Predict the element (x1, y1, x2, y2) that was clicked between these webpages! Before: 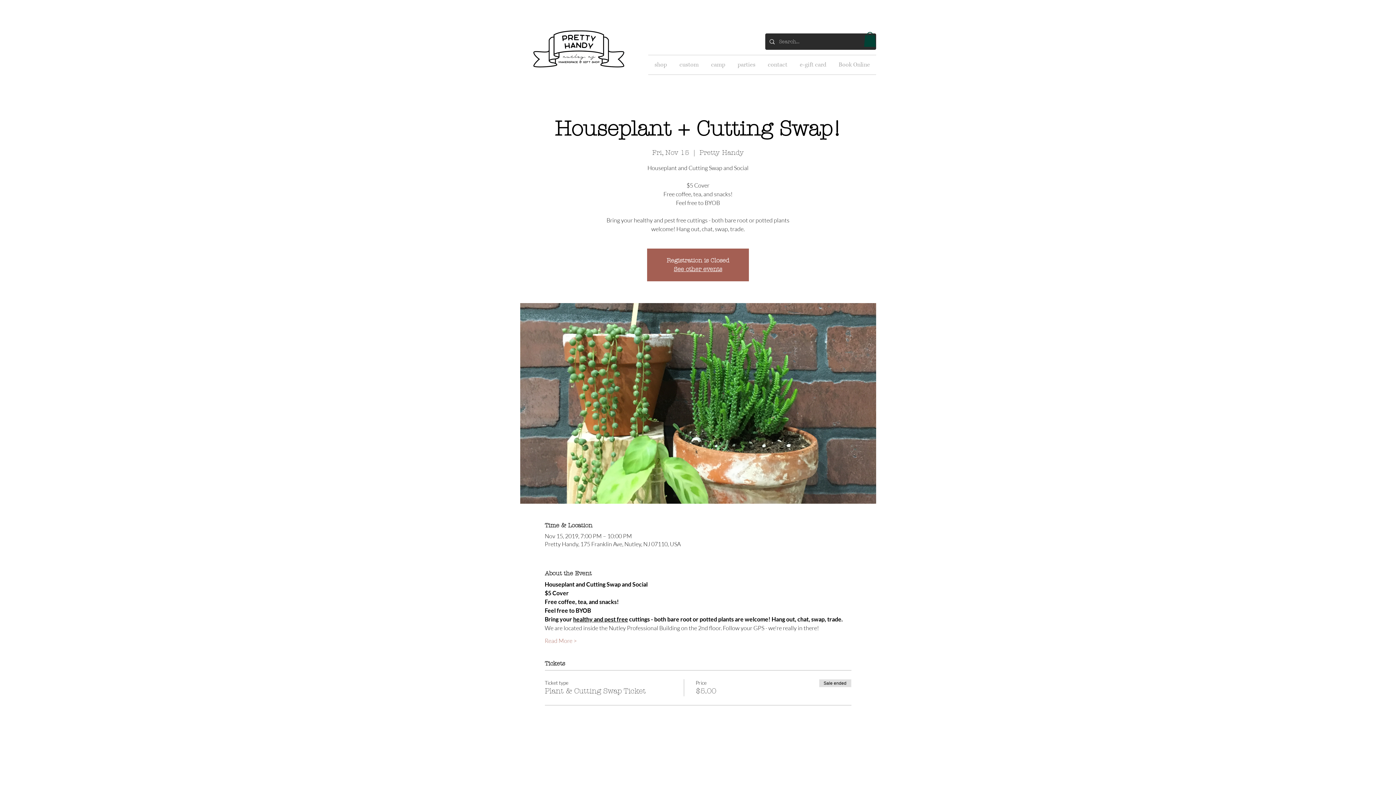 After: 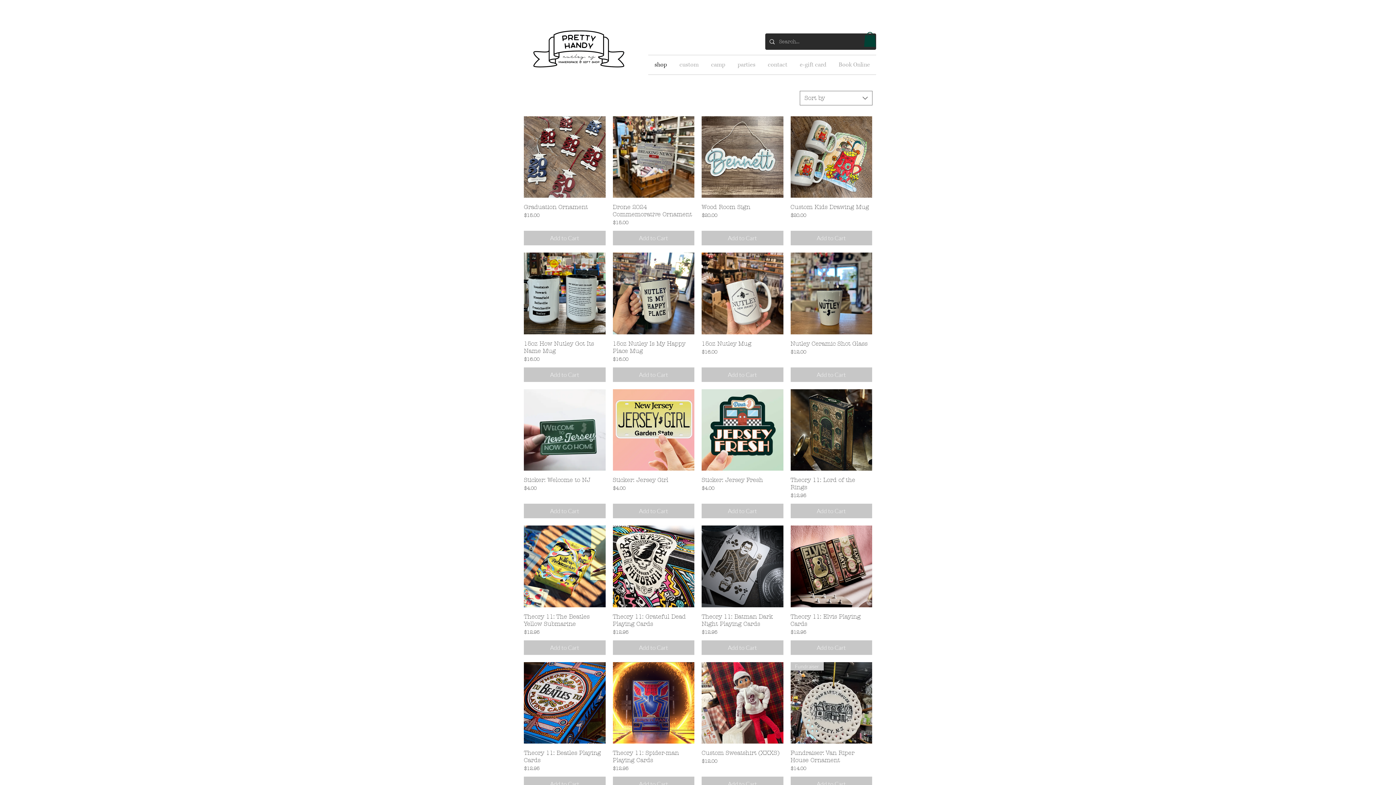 Action: label: shop bbox: (648, 55, 673, 74)